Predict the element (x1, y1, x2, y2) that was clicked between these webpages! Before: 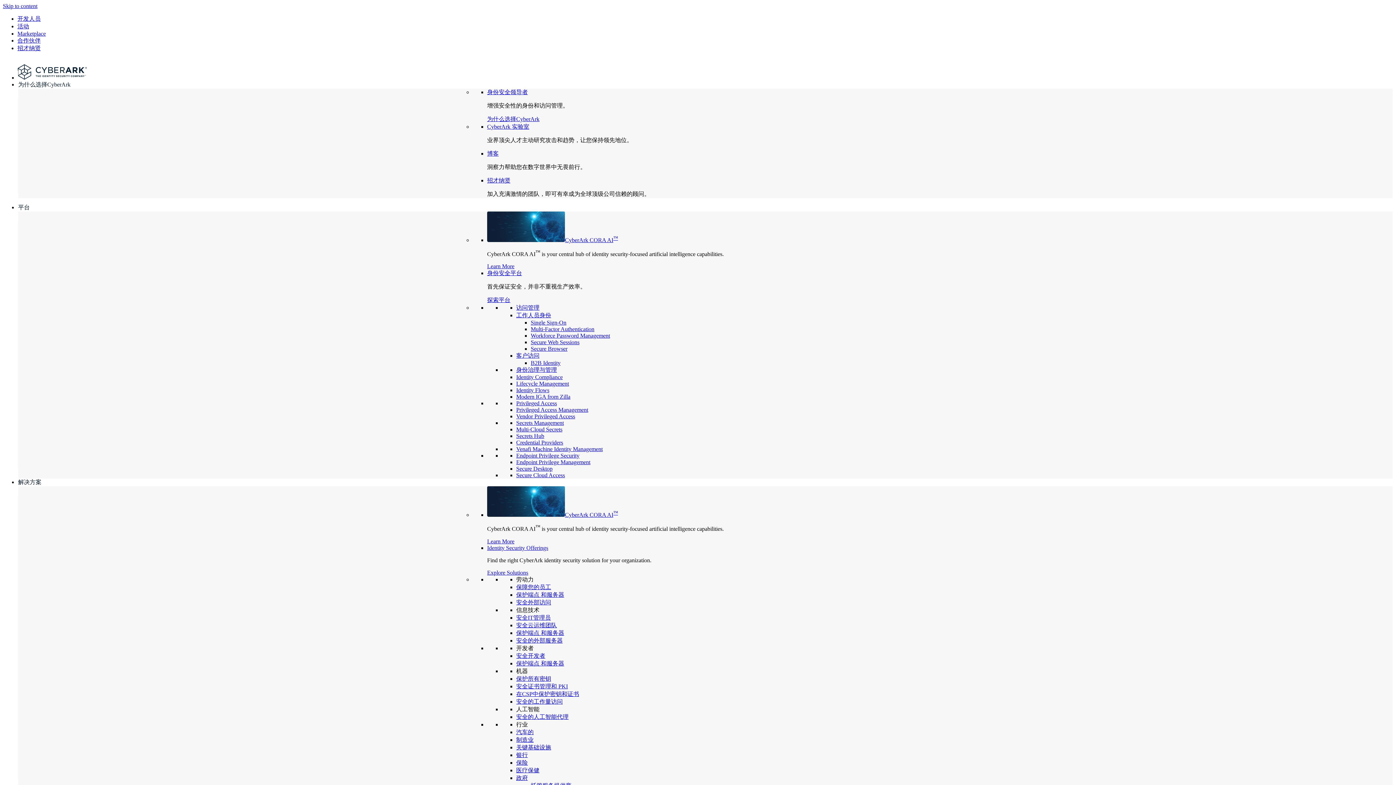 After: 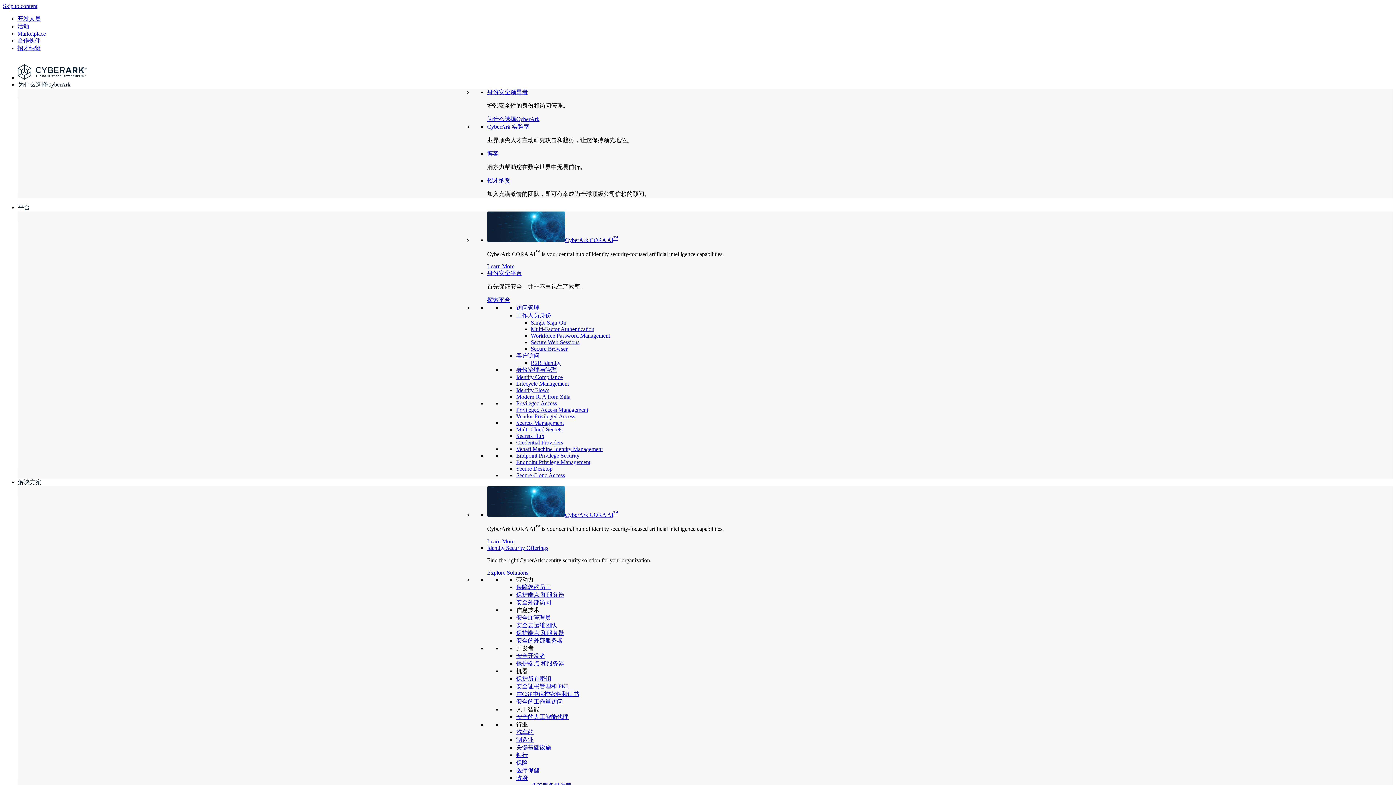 Action: bbox: (516, 439, 563, 445) label: Credential Providers